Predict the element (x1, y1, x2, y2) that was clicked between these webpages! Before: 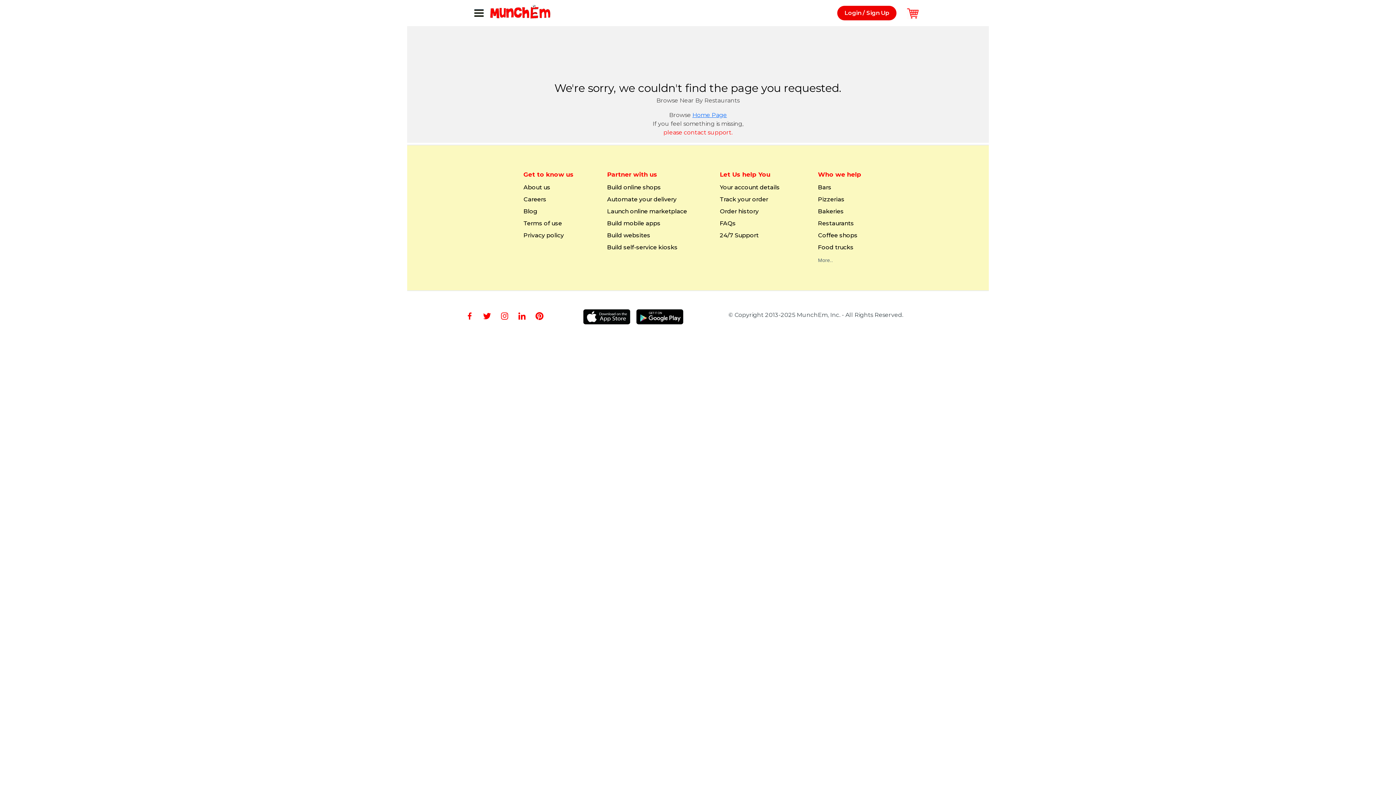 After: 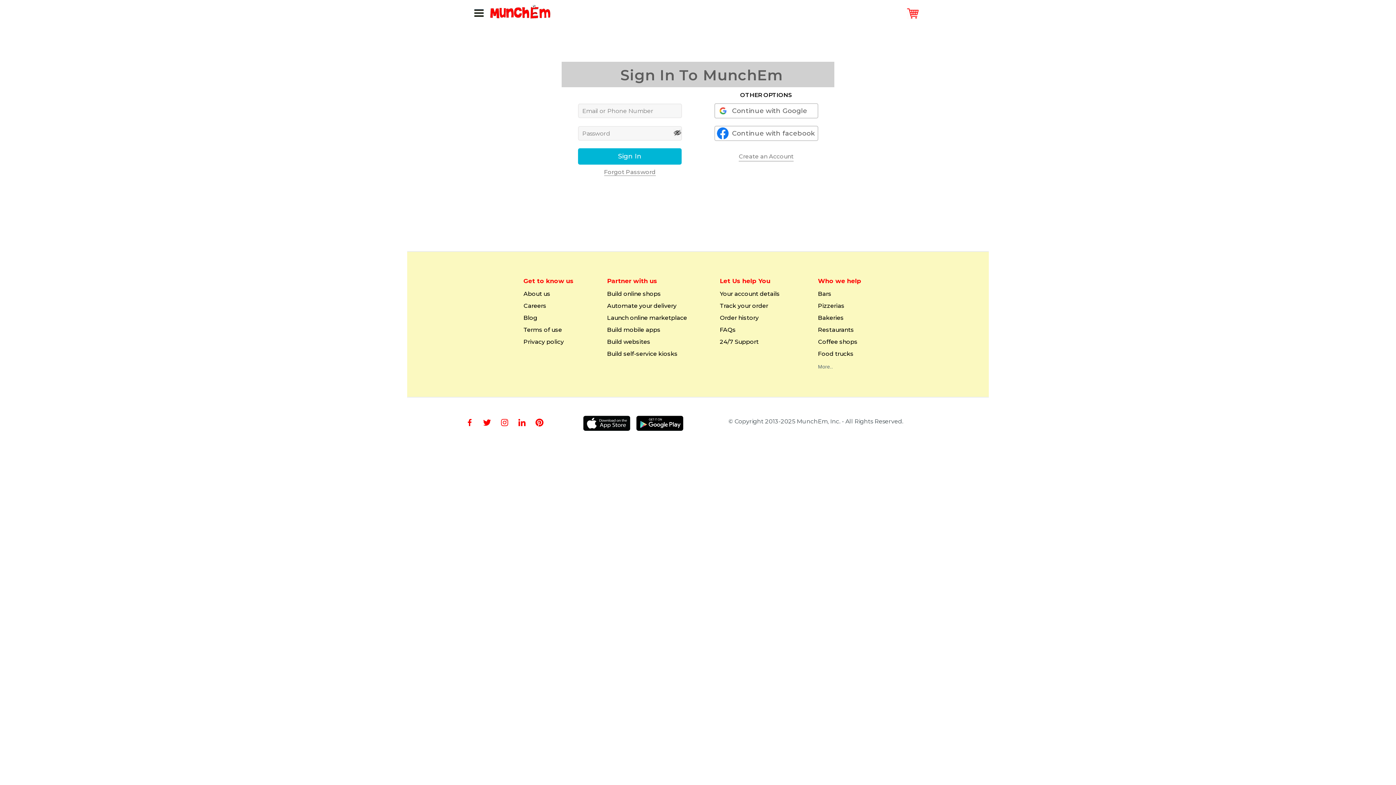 Action: bbox: (720, 208, 758, 214) label: Order history